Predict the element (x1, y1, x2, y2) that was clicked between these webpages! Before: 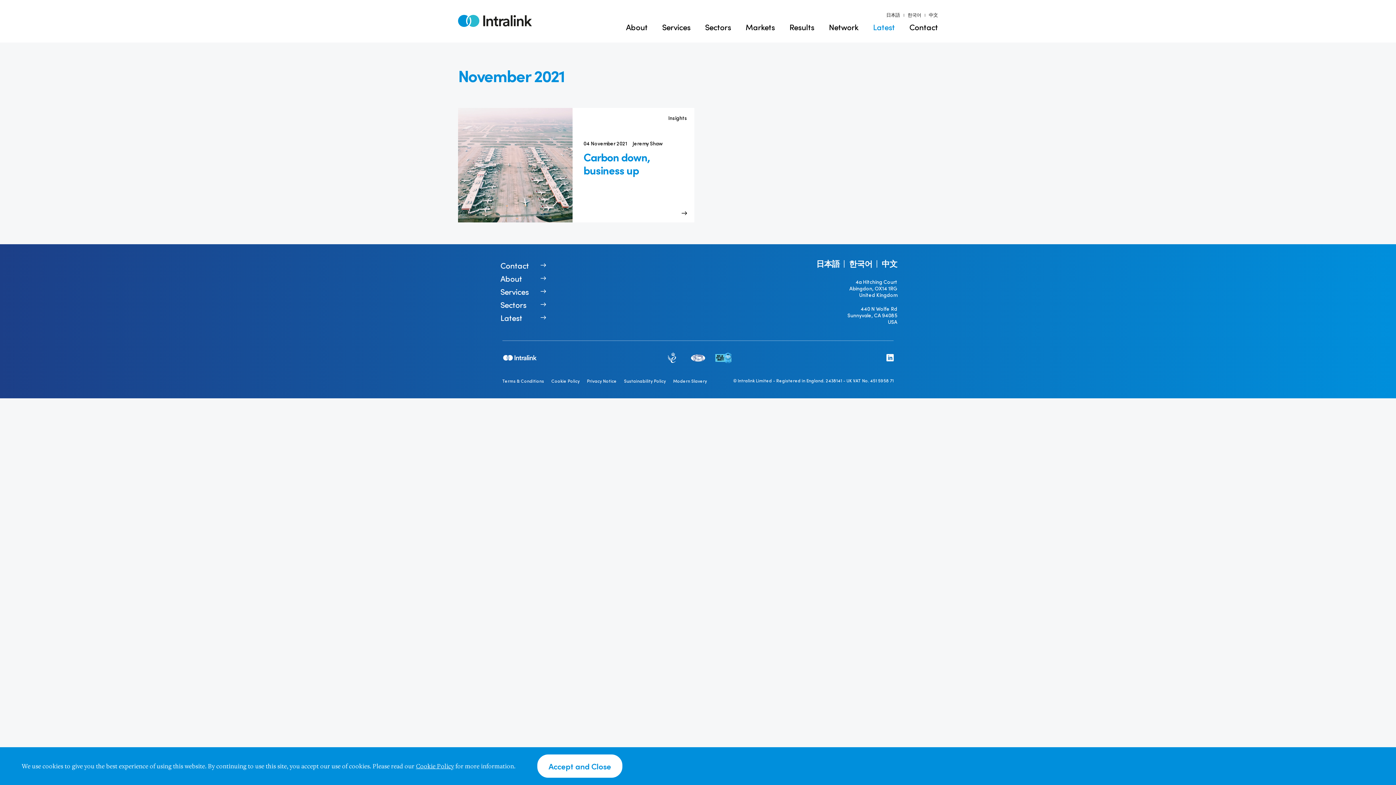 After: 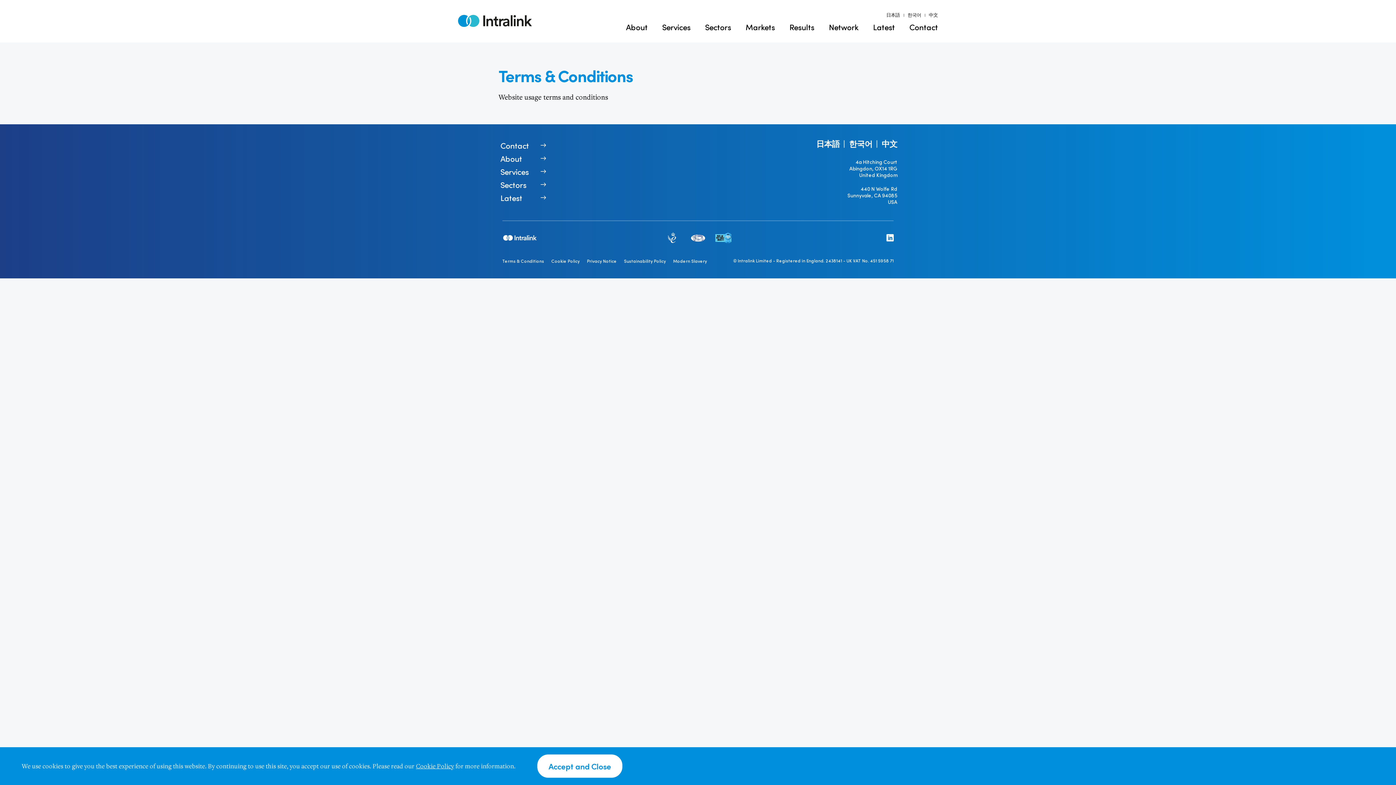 Action: bbox: (502, 378, 544, 384) label: Terms & Conditions